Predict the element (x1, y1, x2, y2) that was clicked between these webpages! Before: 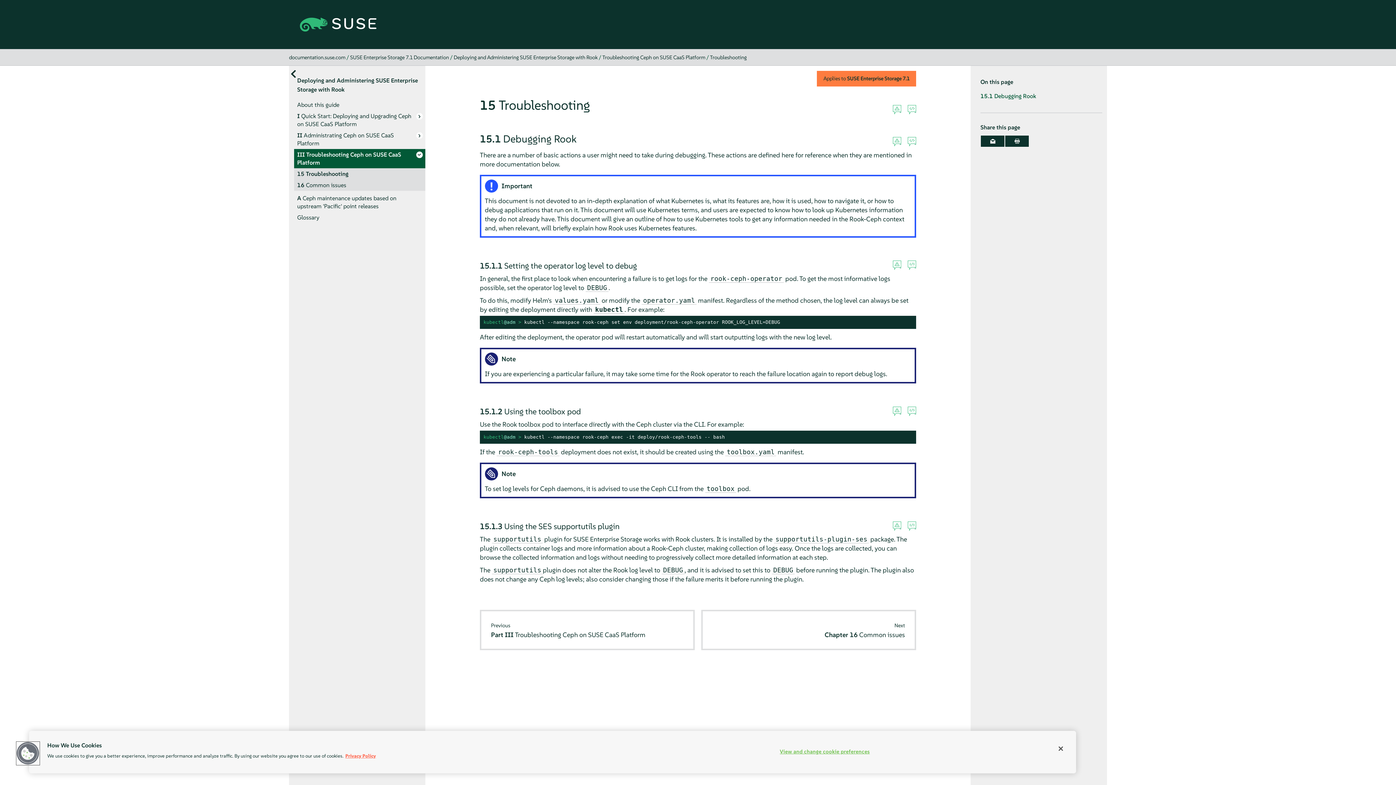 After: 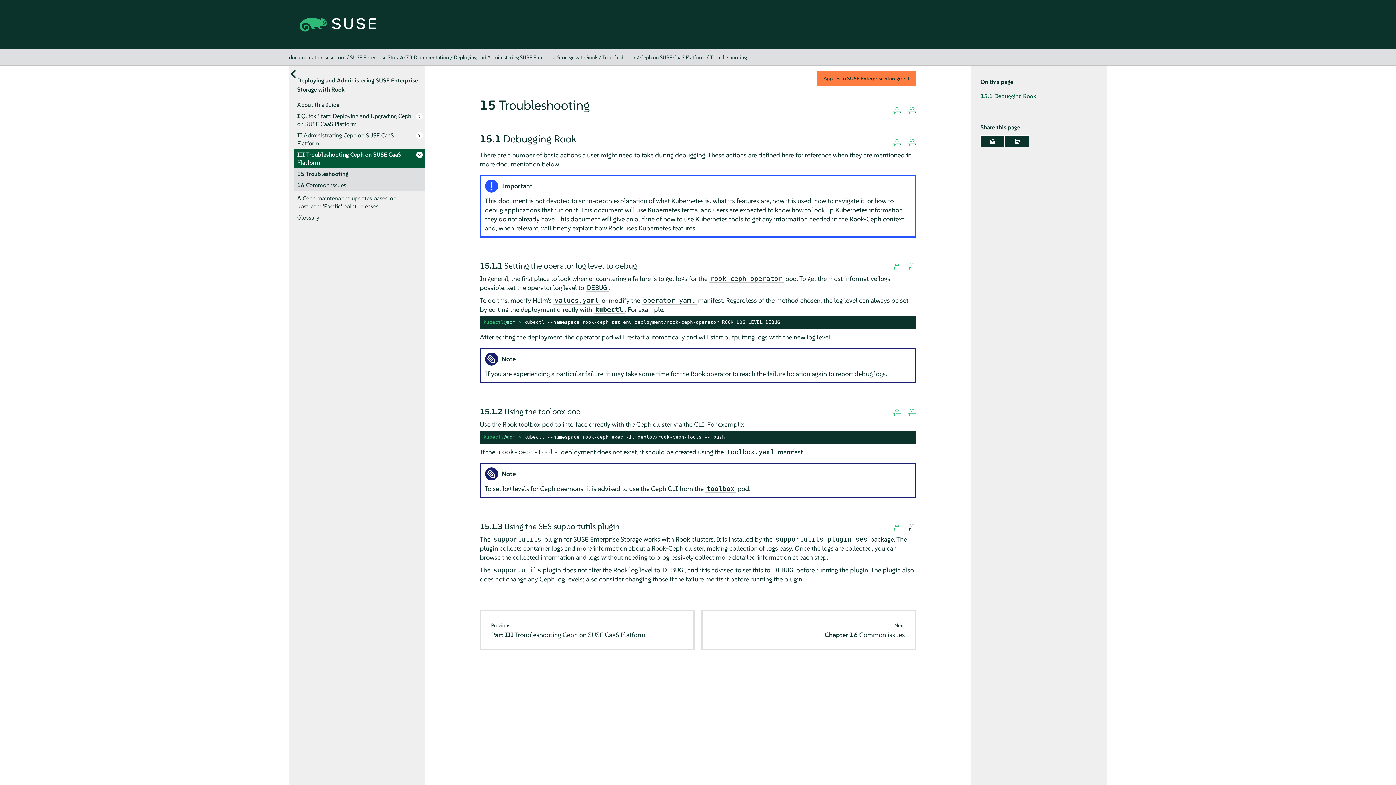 Action: bbox: (907, 521, 916, 531) label:  